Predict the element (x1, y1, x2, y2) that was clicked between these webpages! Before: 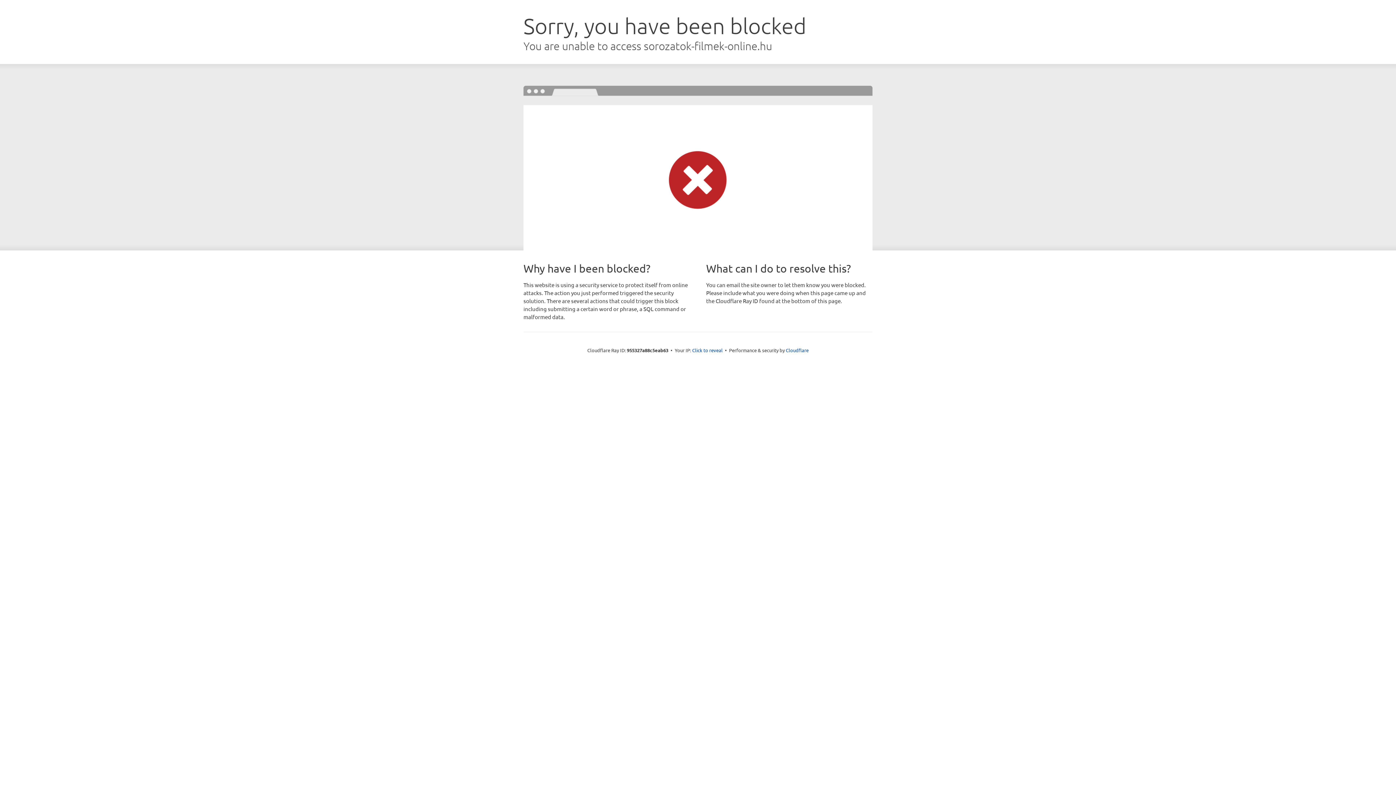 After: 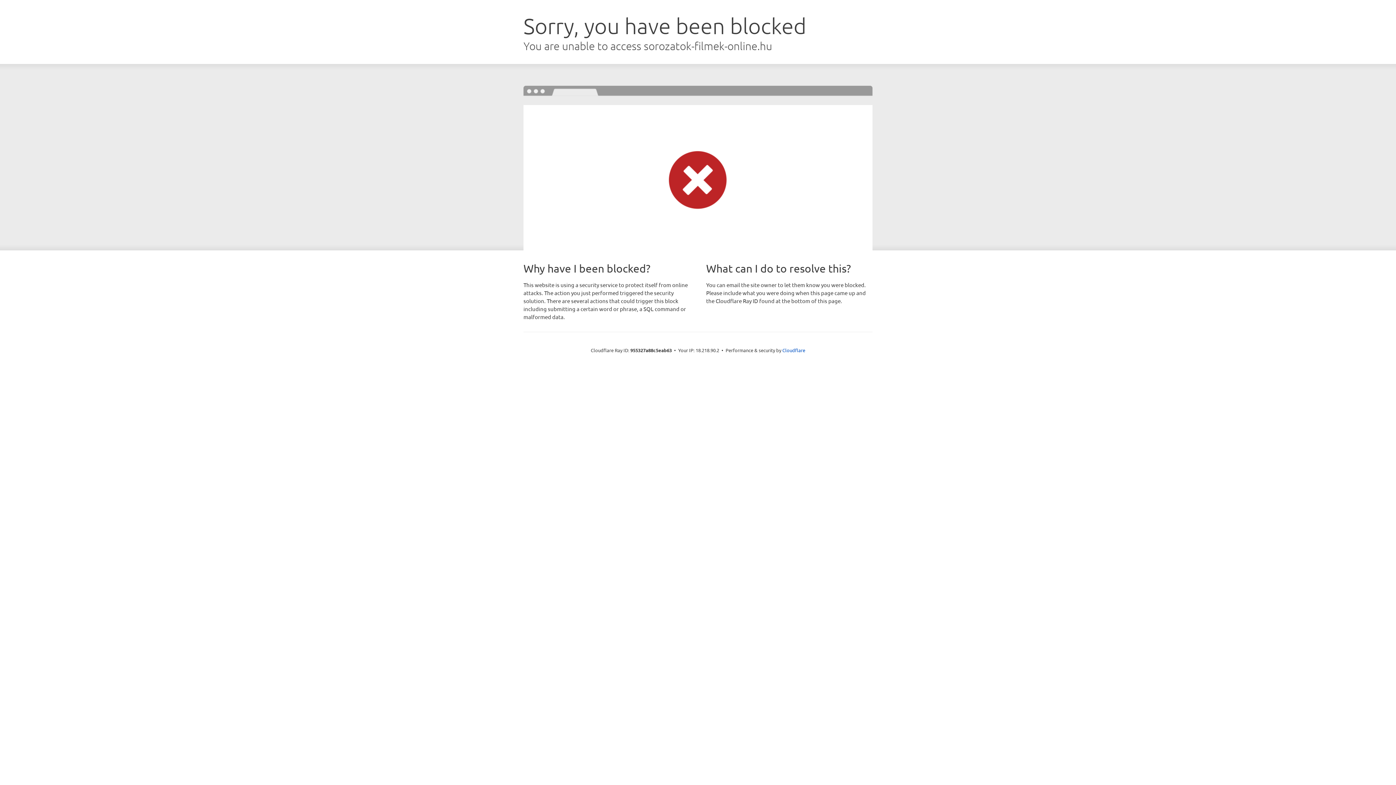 Action: bbox: (692, 346, 722, 353) label: Click to reveal